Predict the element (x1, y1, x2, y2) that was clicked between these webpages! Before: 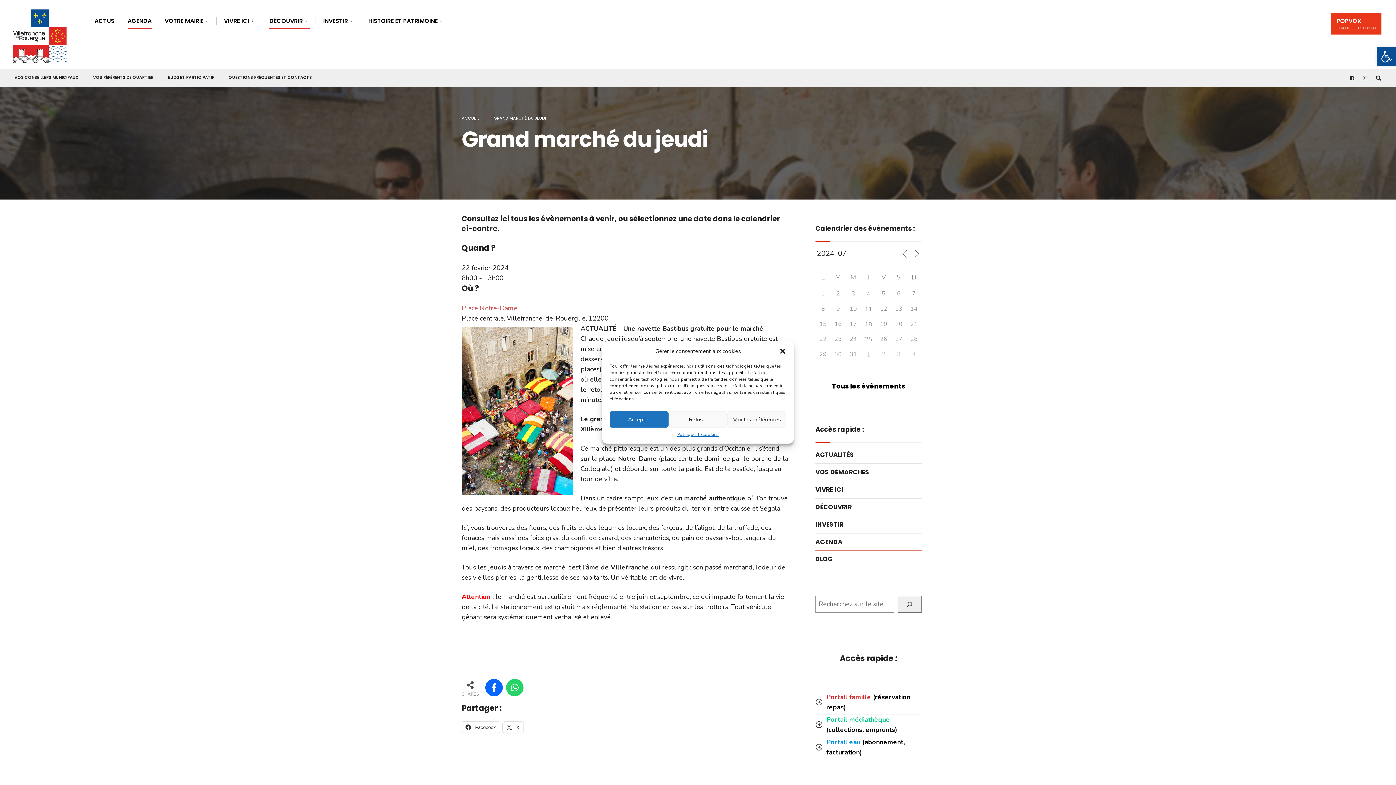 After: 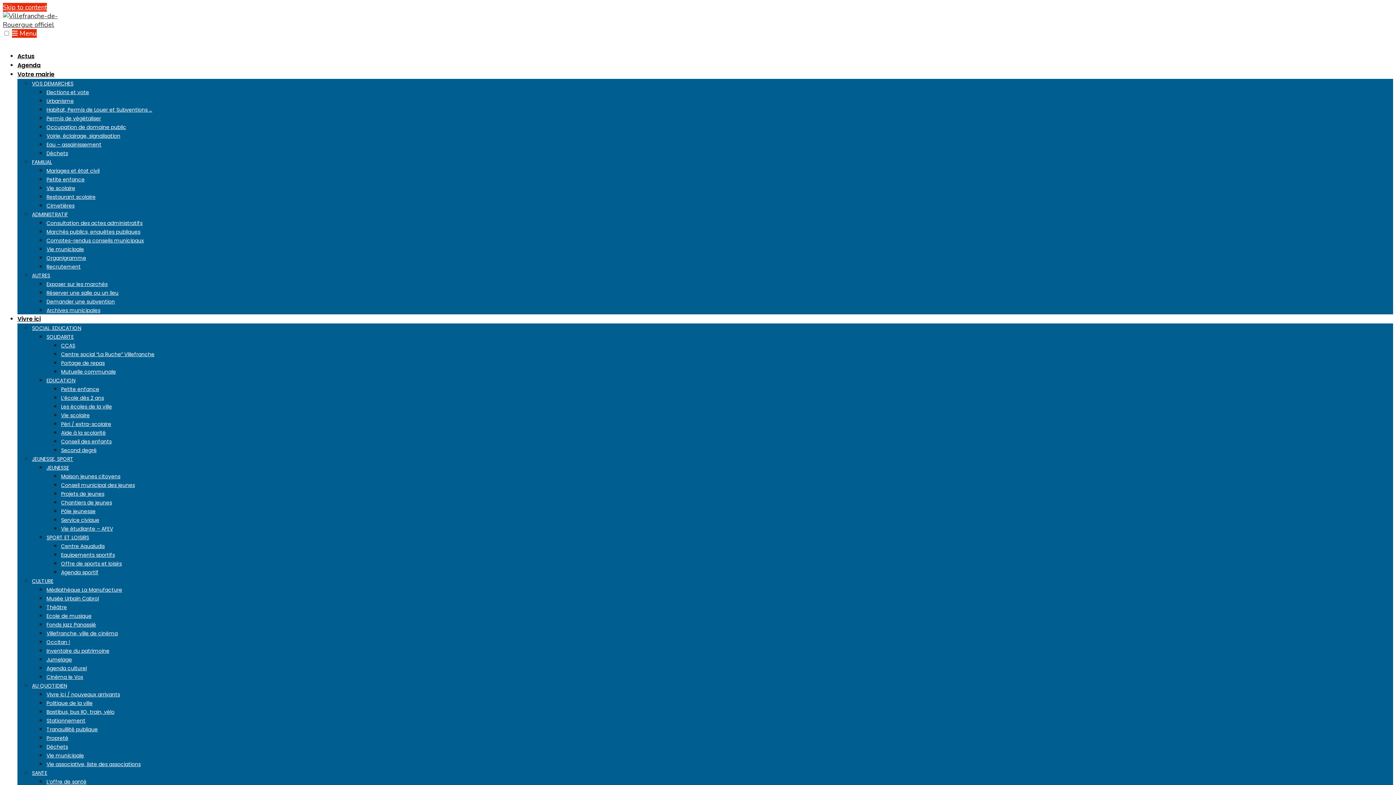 Action: label: 25 bbox: (862, 332, 875, 345)